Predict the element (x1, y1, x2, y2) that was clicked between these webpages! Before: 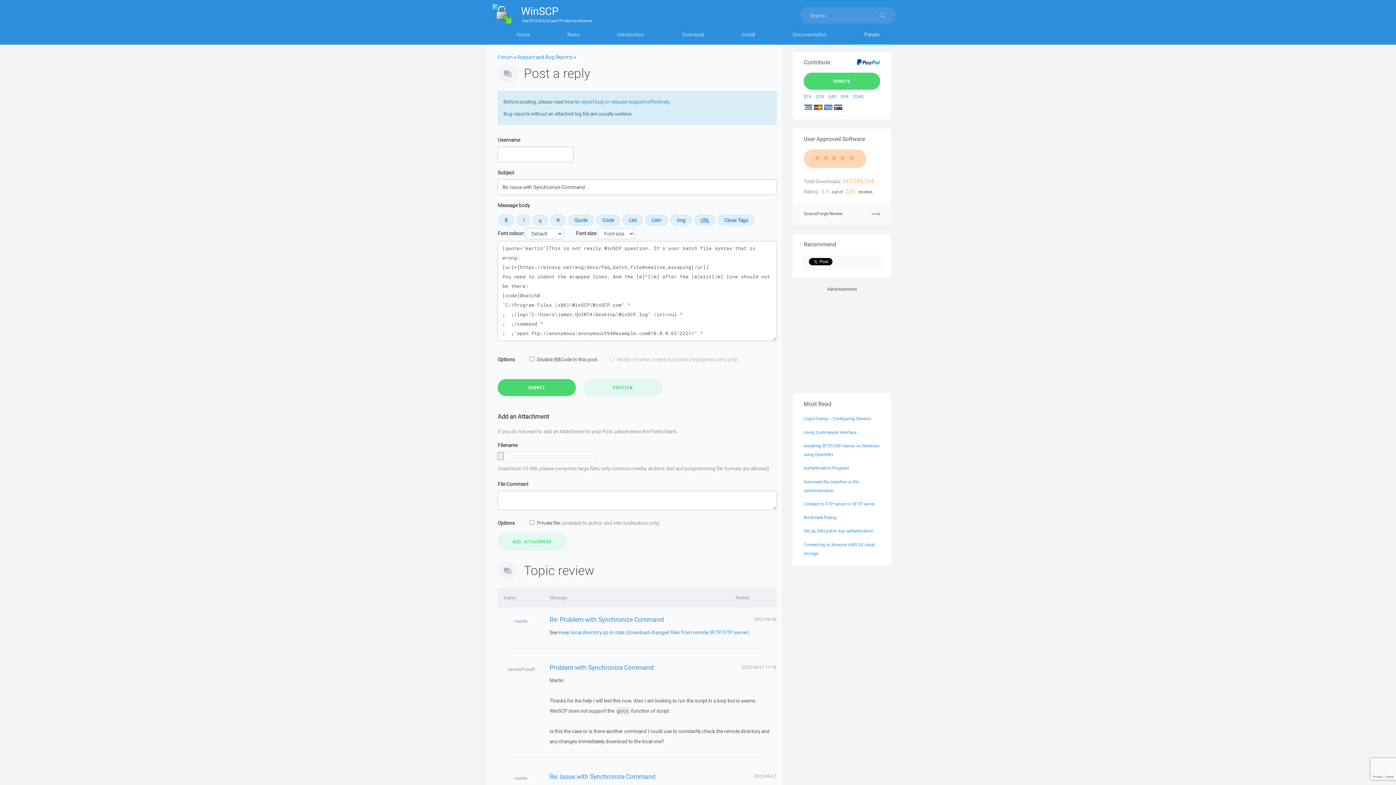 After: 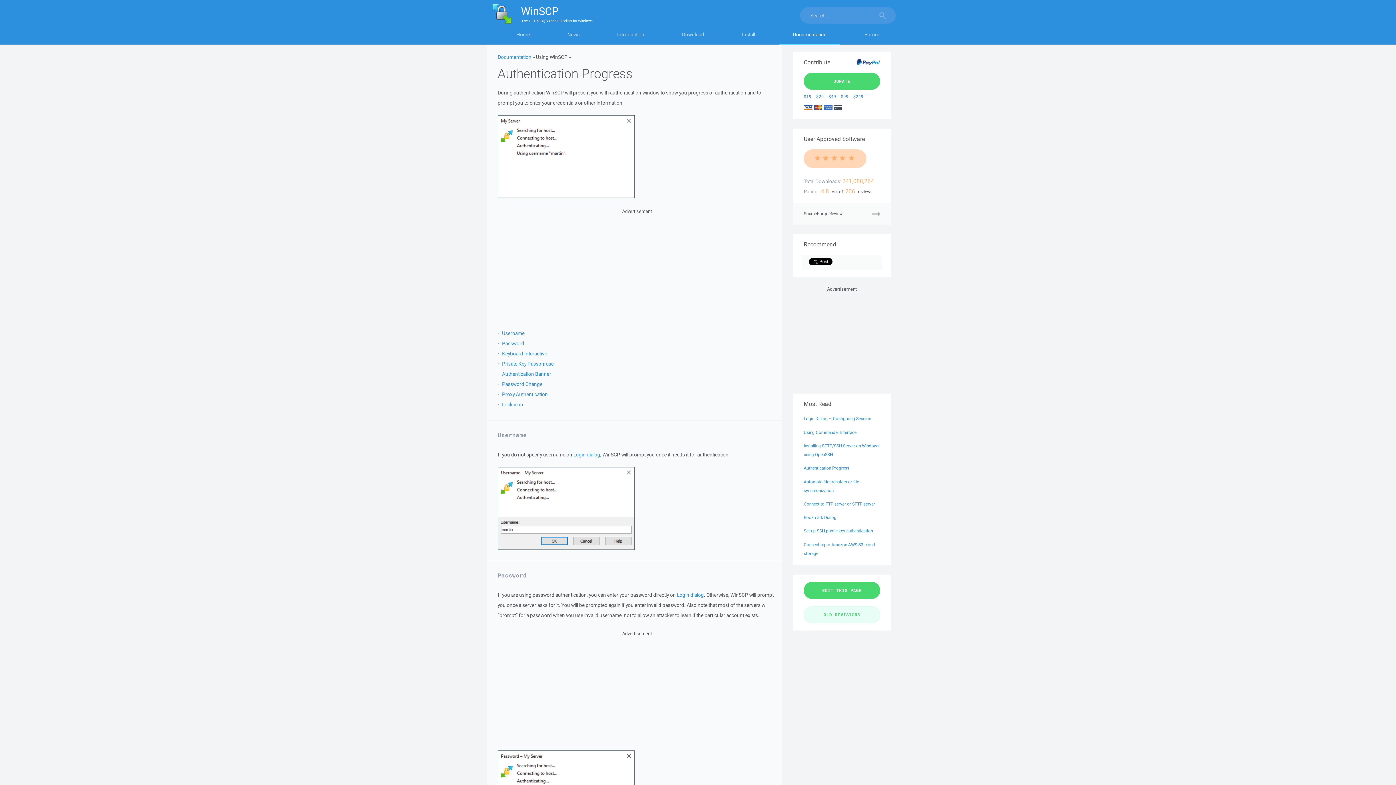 Action: bbox: (804, 465, 849, 470) label: Authentication Progress